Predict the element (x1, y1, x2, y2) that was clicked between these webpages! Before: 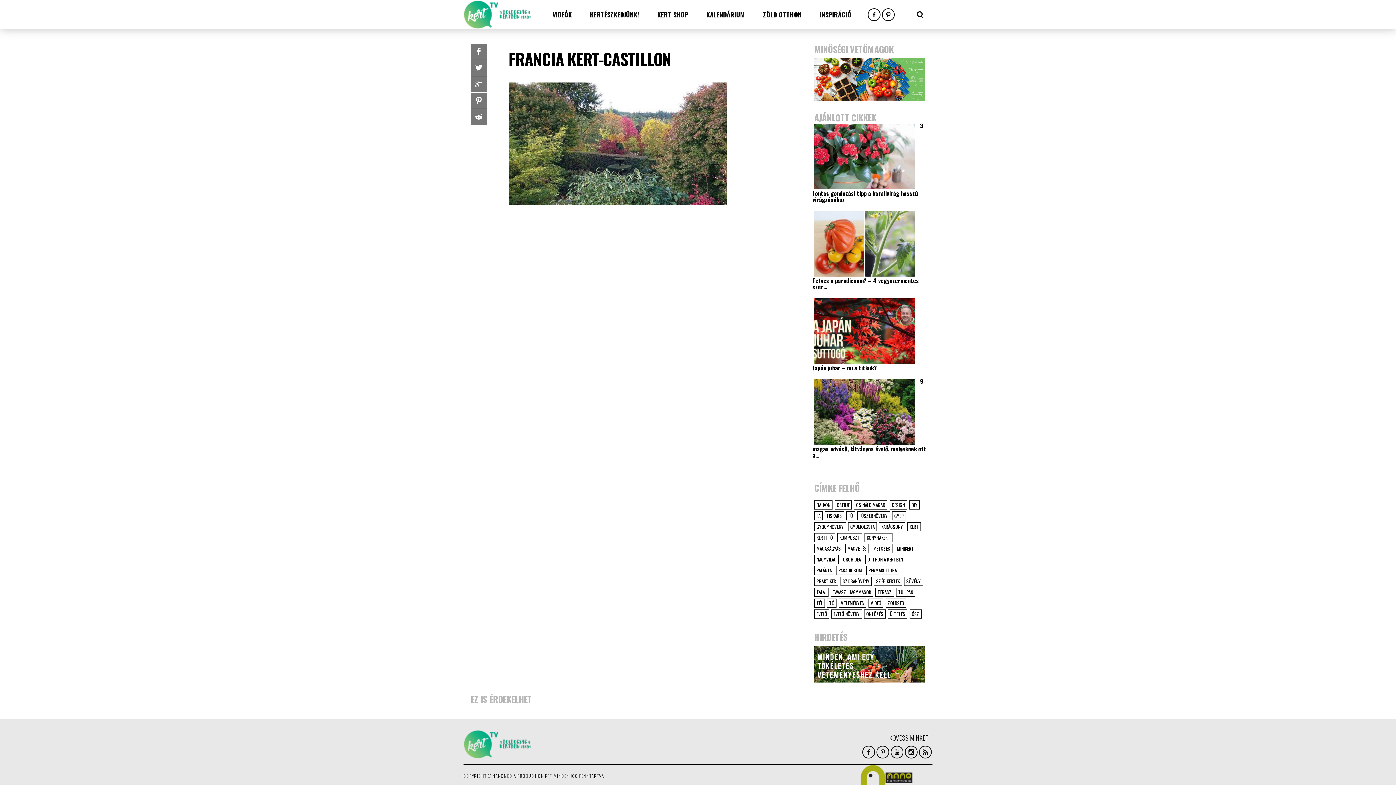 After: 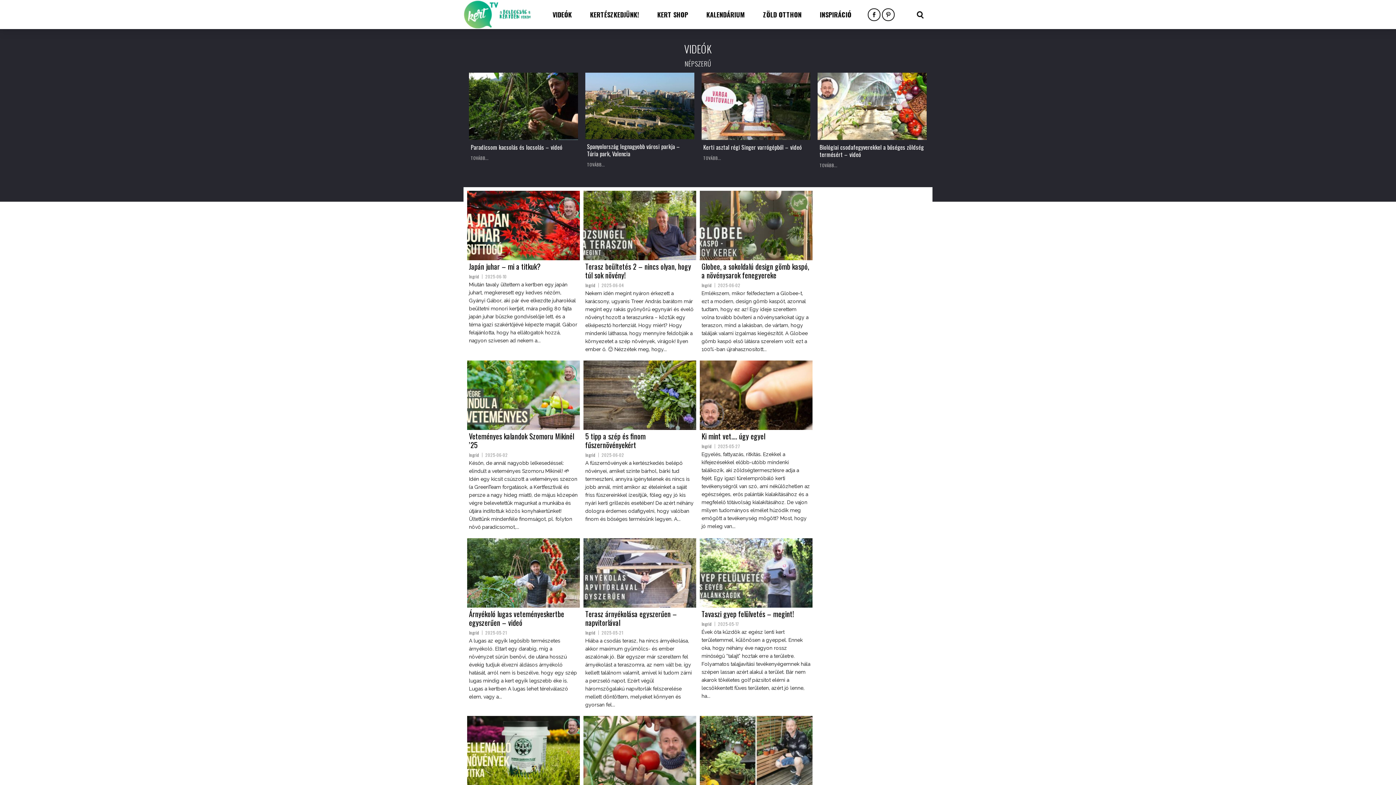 Action: bbox: (543, 0, 581, 29) label: VIDEÓK